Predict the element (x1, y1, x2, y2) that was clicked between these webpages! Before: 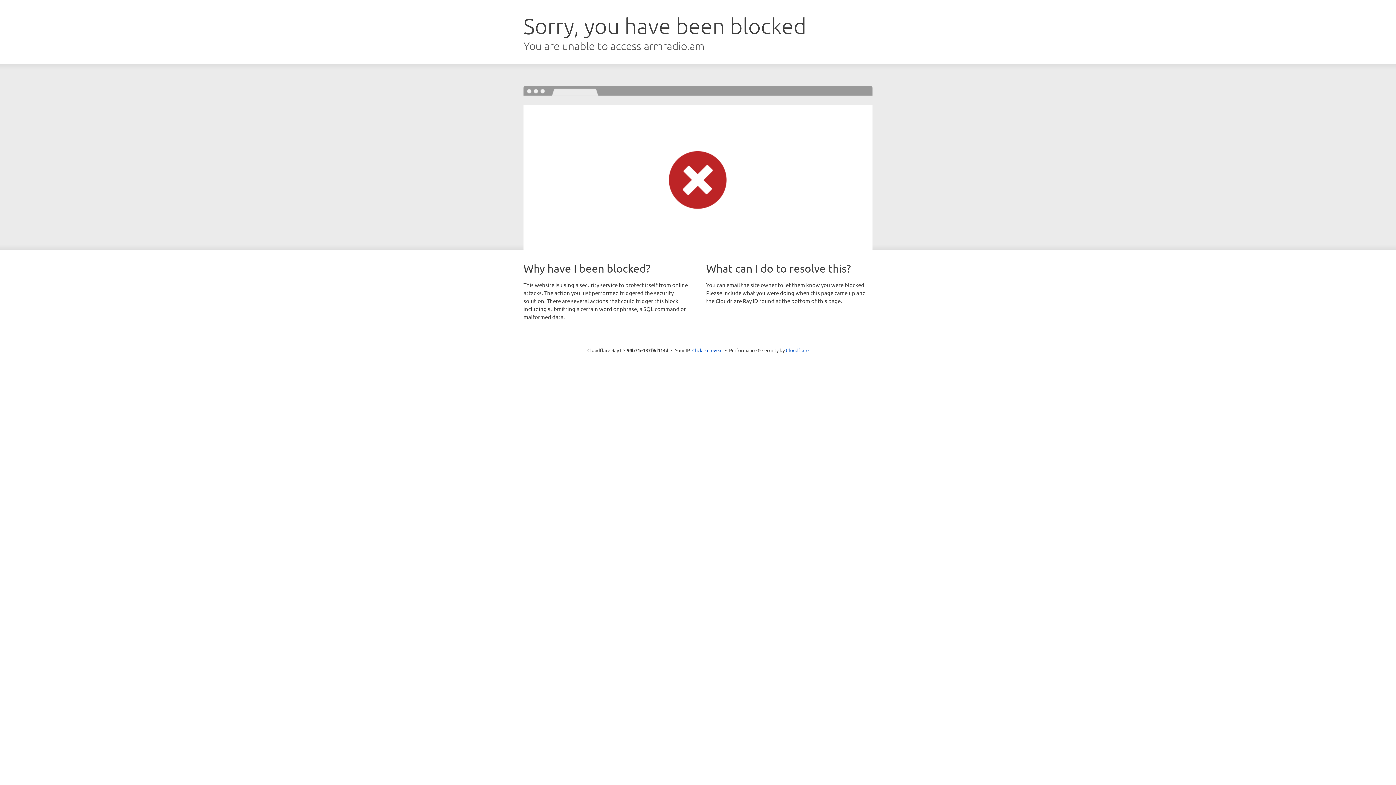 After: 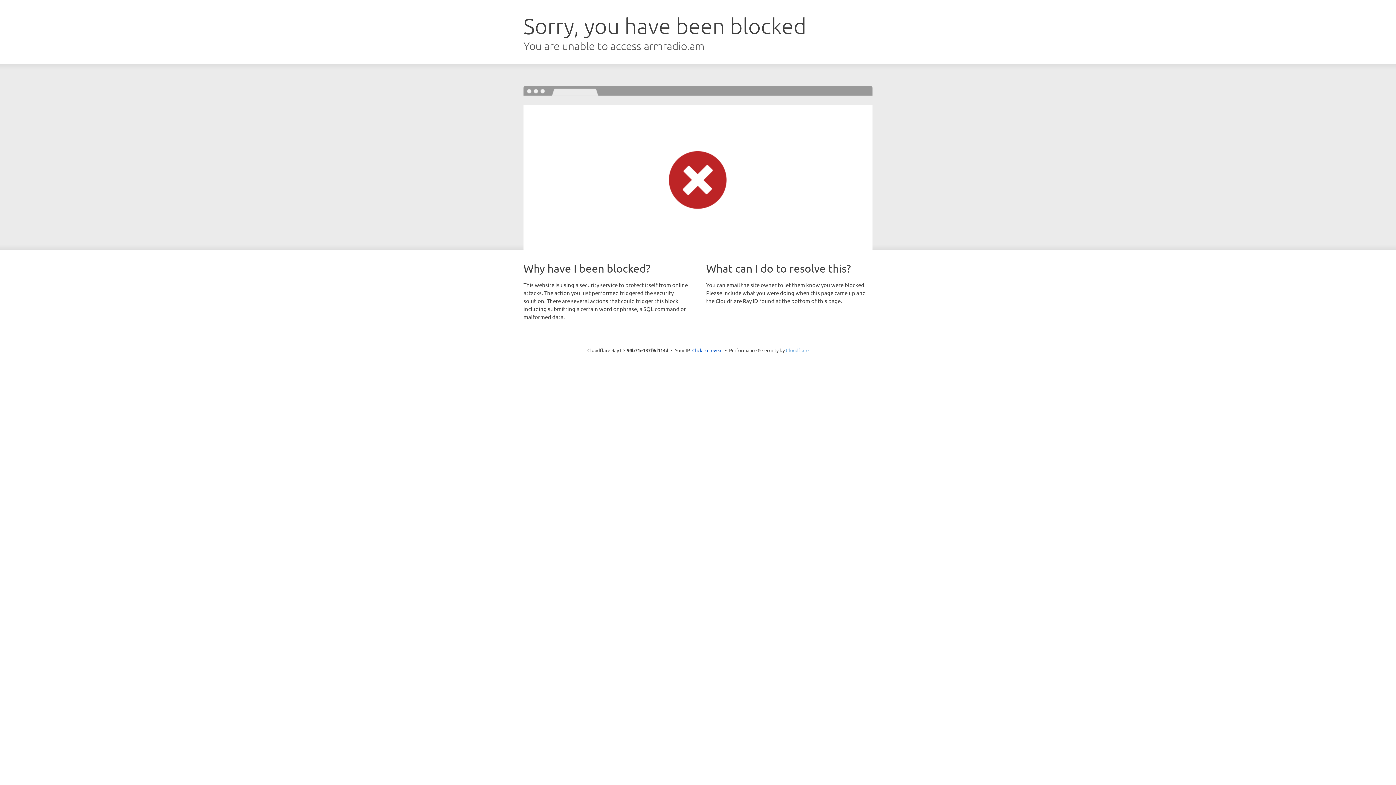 Action: bbox: (786, 347, 808, 353) label: Cloudflare